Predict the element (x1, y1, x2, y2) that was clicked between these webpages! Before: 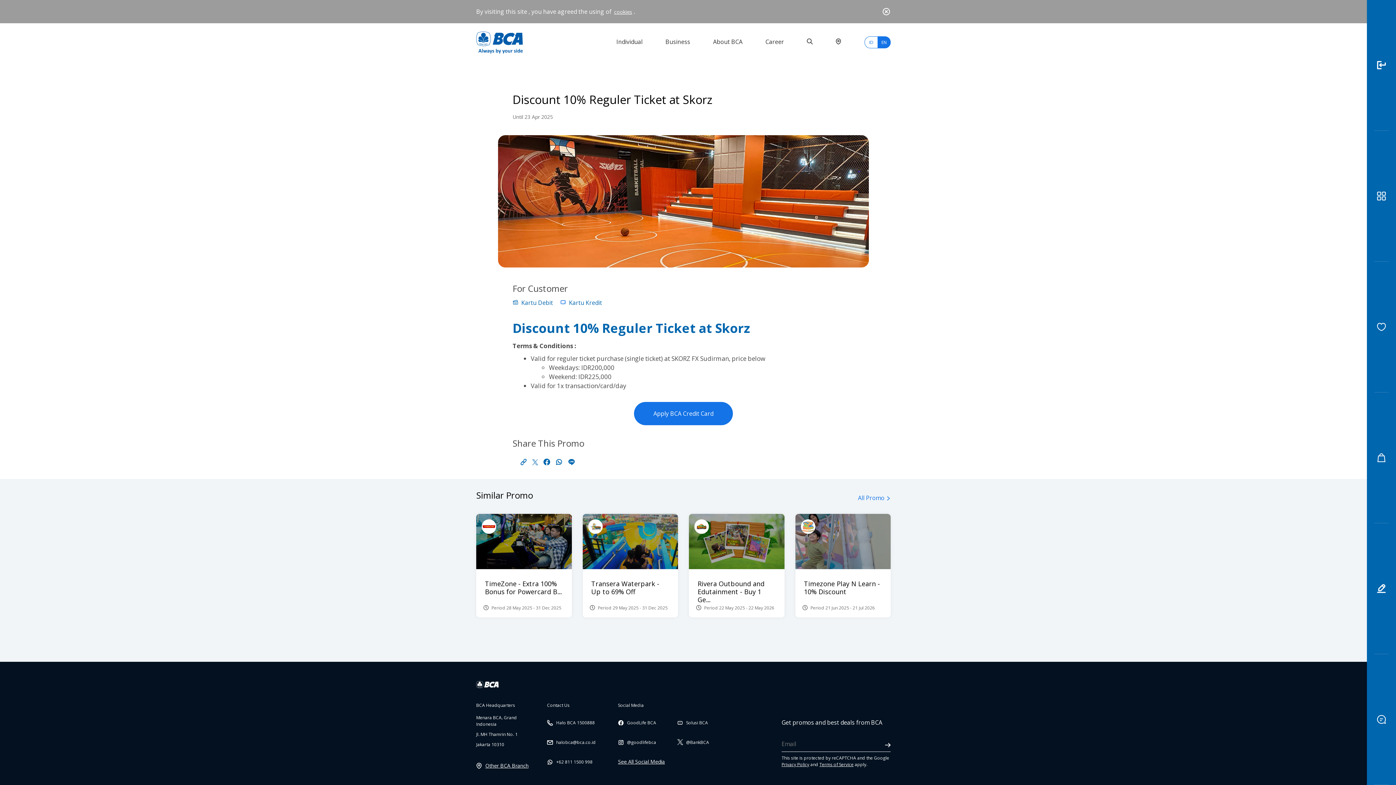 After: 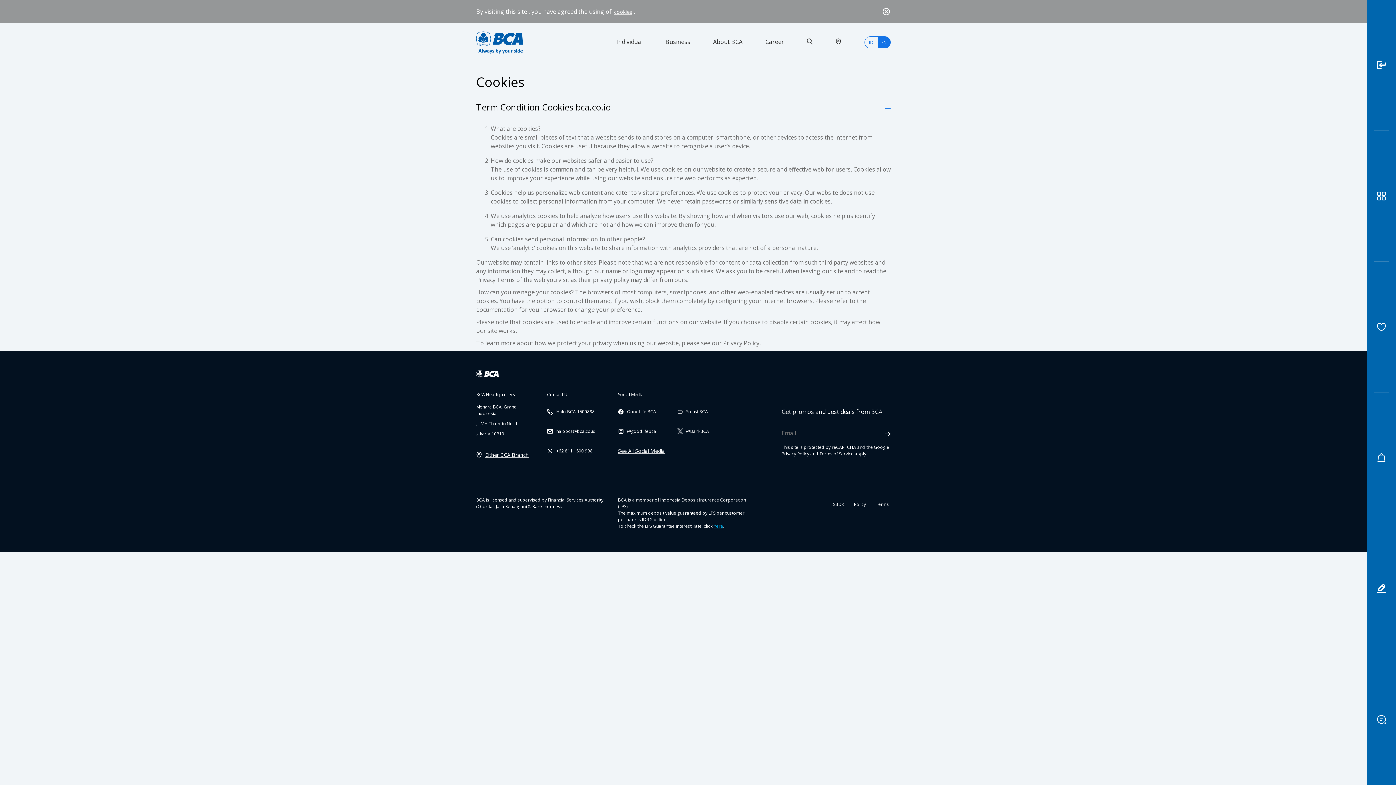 Action: label: cookies bbox: (613, 8, 632, 15)